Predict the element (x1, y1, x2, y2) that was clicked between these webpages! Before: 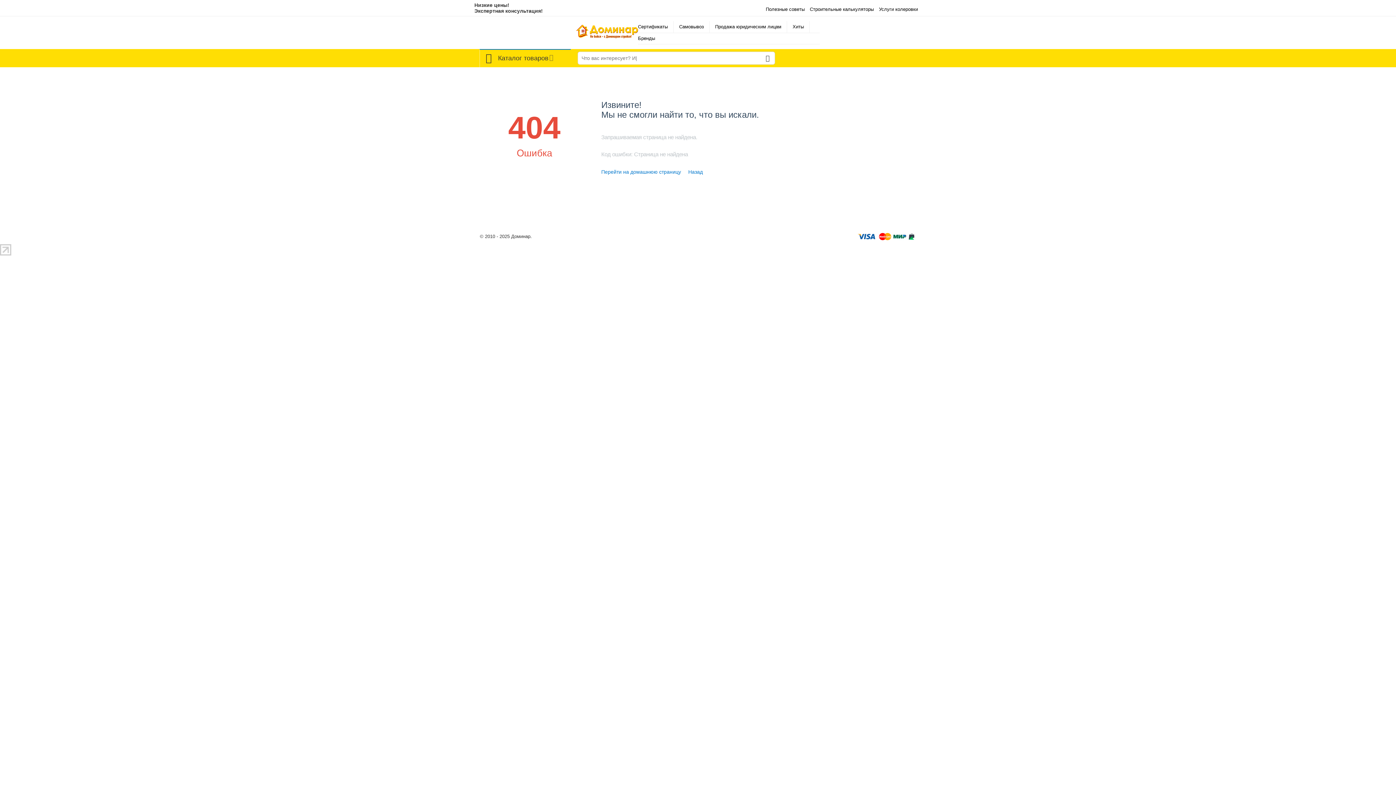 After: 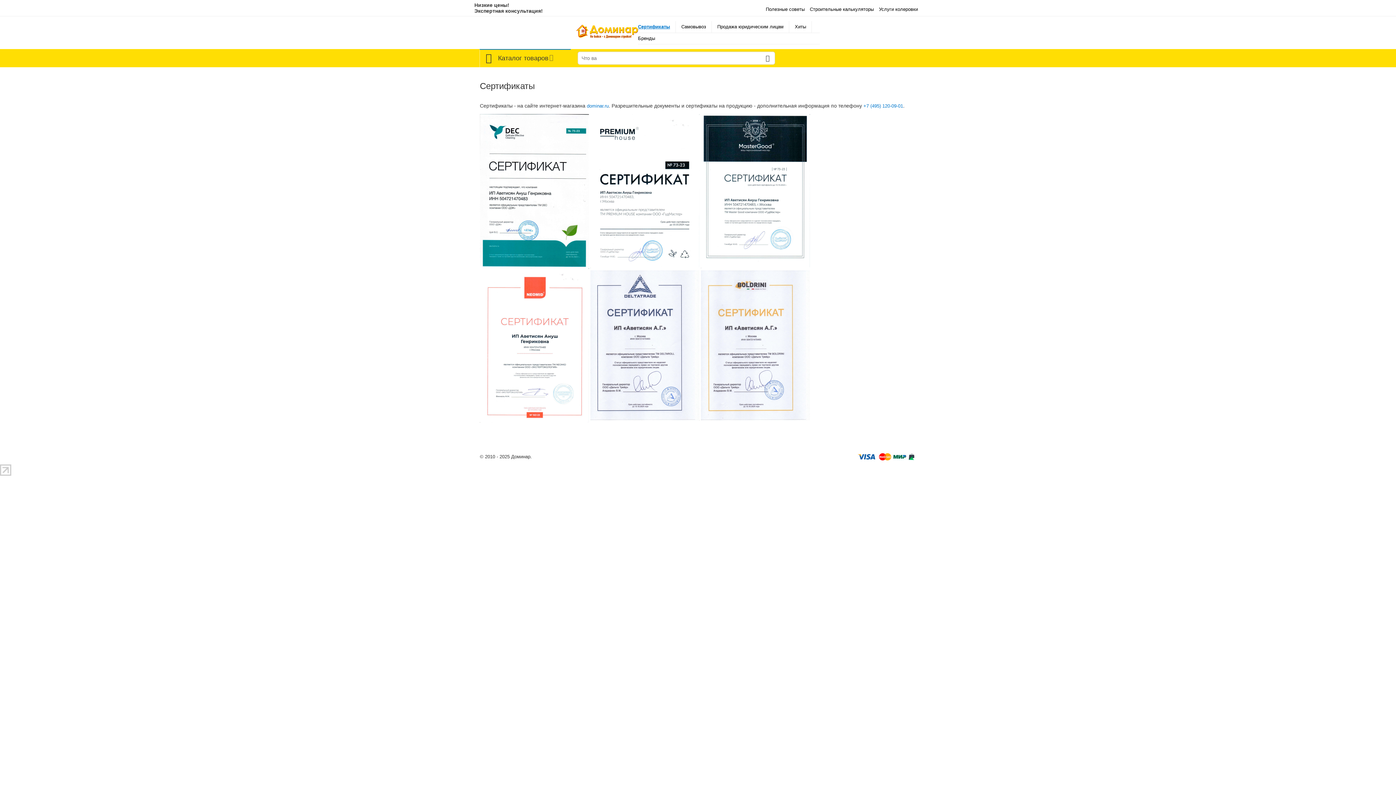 Action: bbox: (638, 21, 668, 32) label: Сертификаты